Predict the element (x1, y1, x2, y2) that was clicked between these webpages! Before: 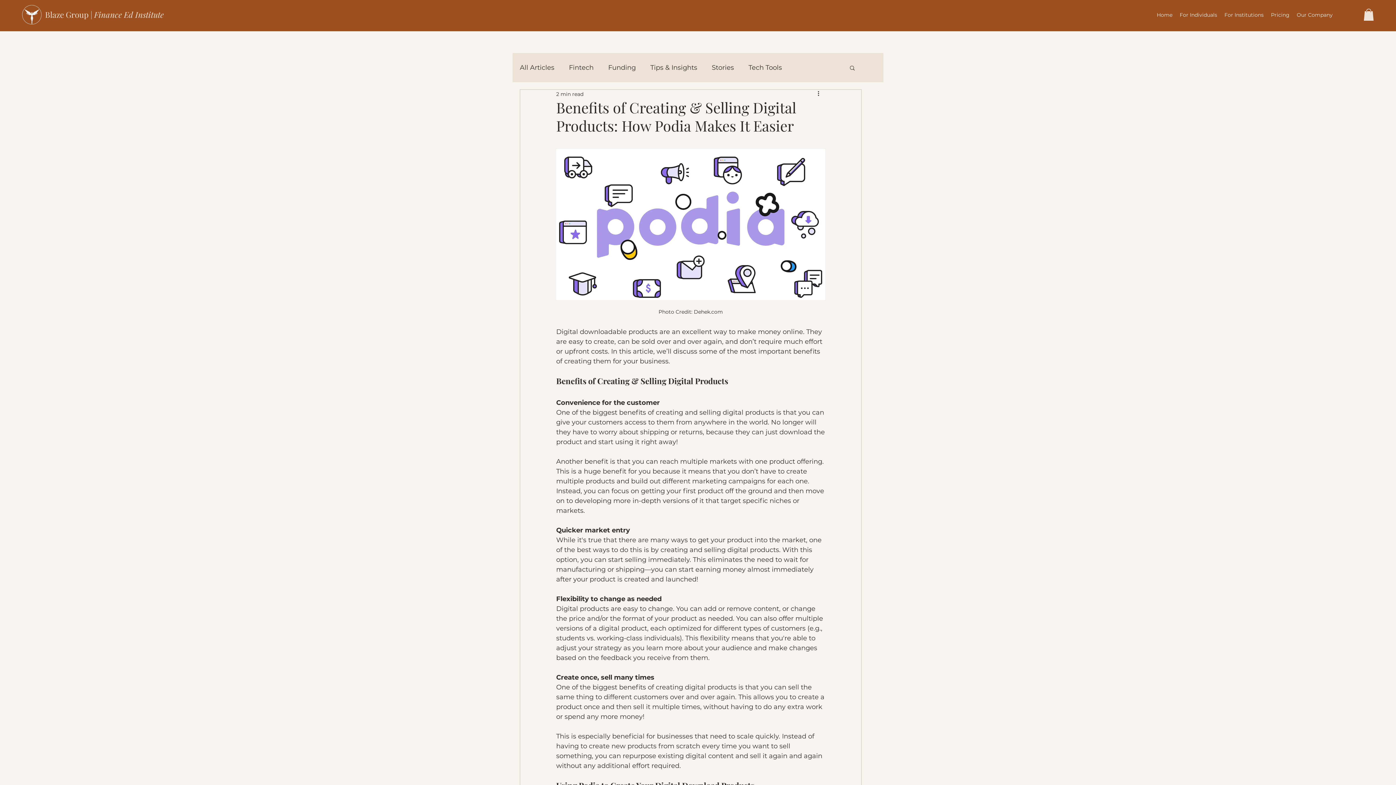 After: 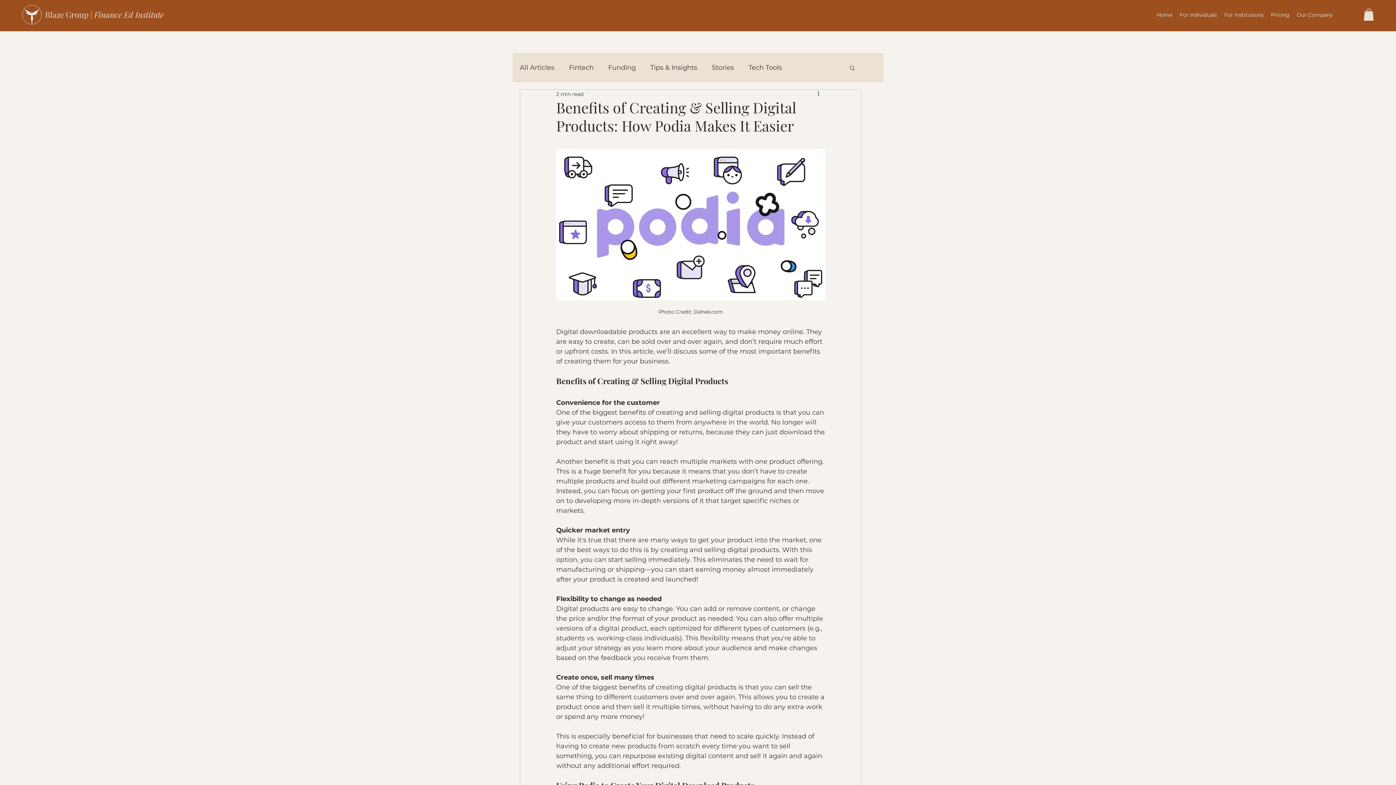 Action: label: For Individuals bbox: (1176, 9, 1221, 20)